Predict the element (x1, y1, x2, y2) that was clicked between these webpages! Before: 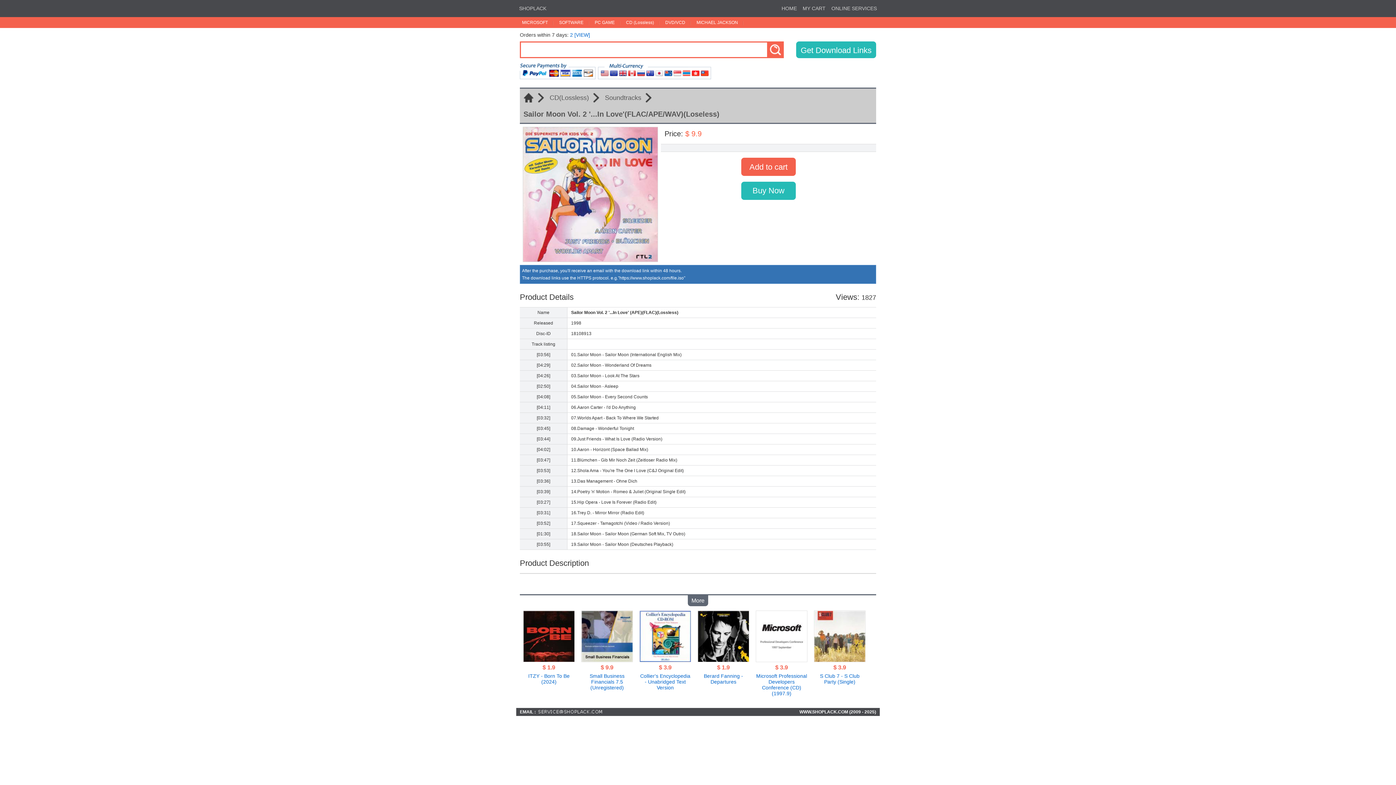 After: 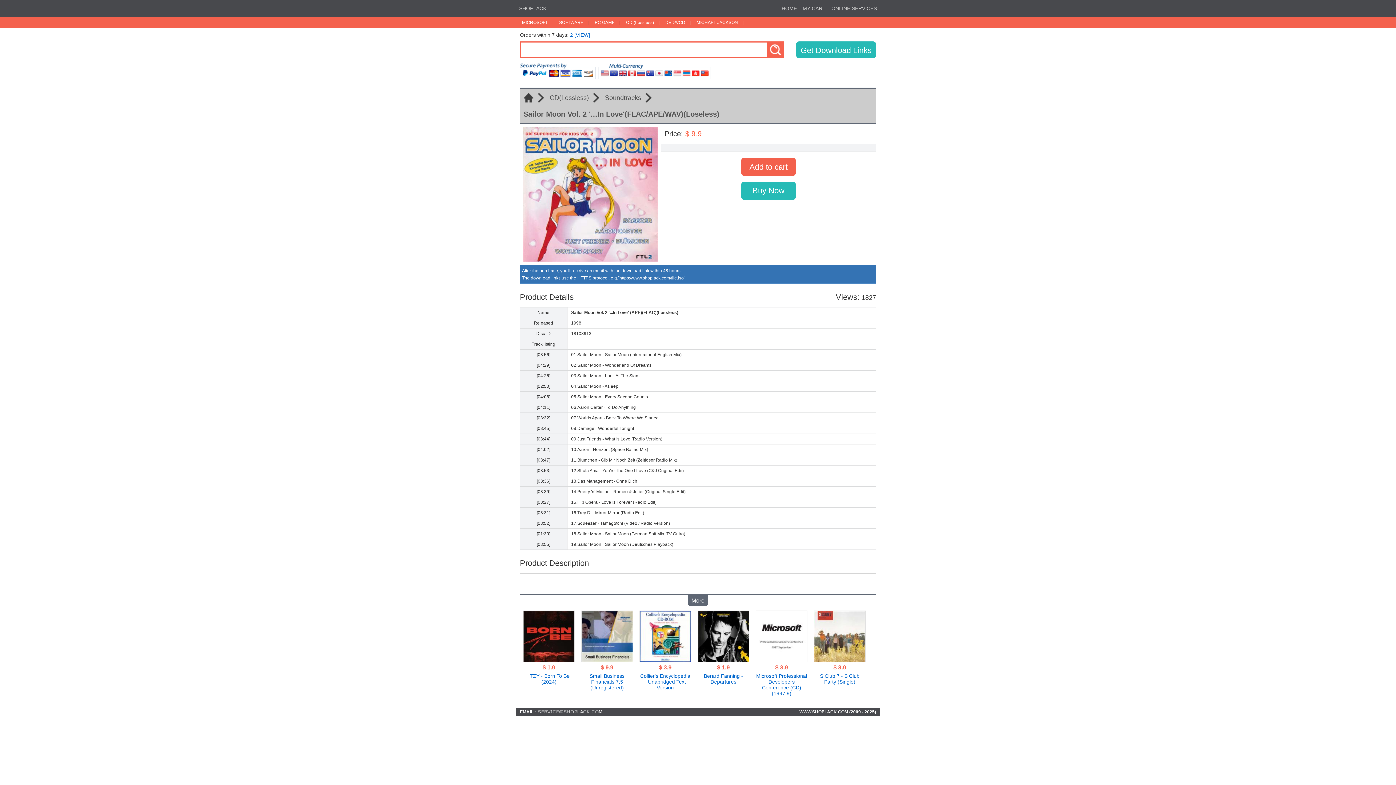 Action: bbox: (640, 657, 690, 663)